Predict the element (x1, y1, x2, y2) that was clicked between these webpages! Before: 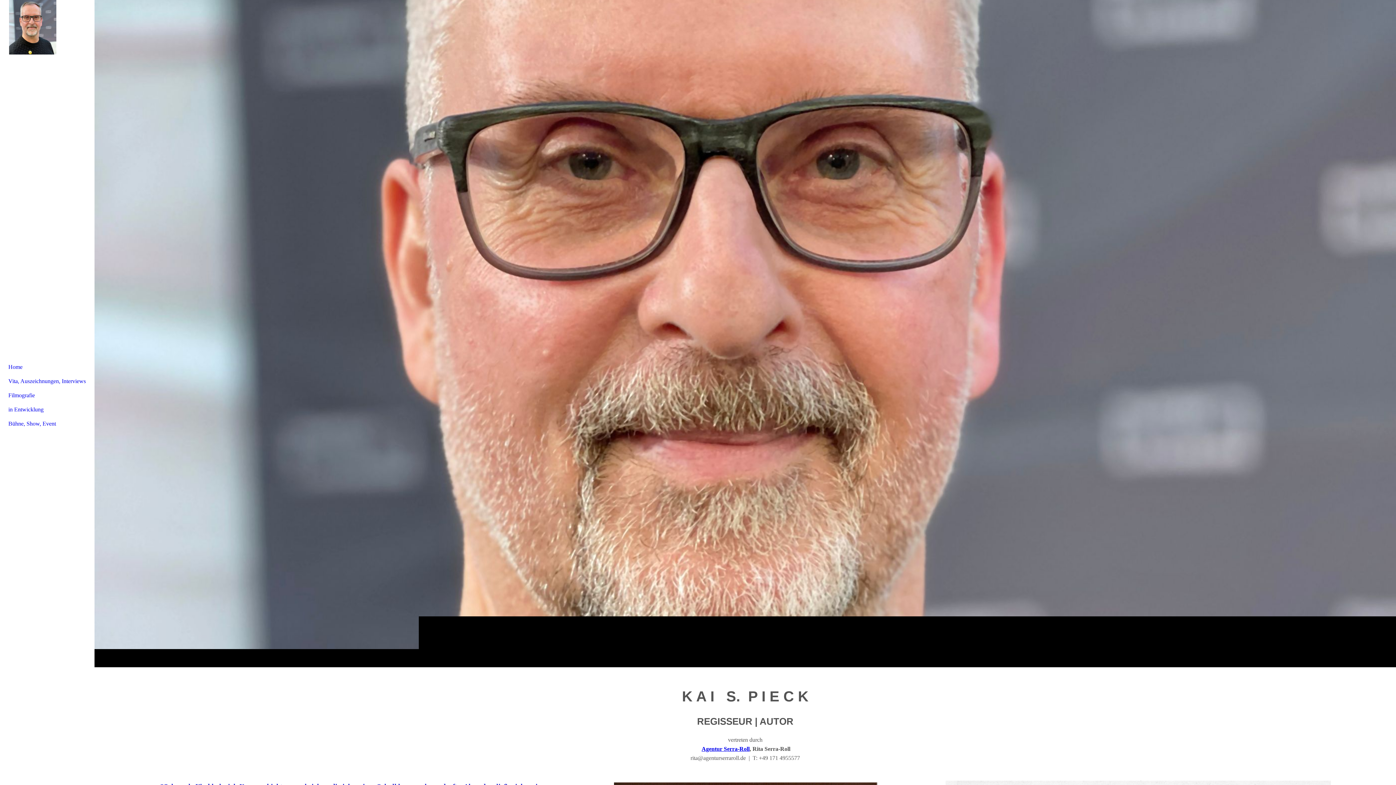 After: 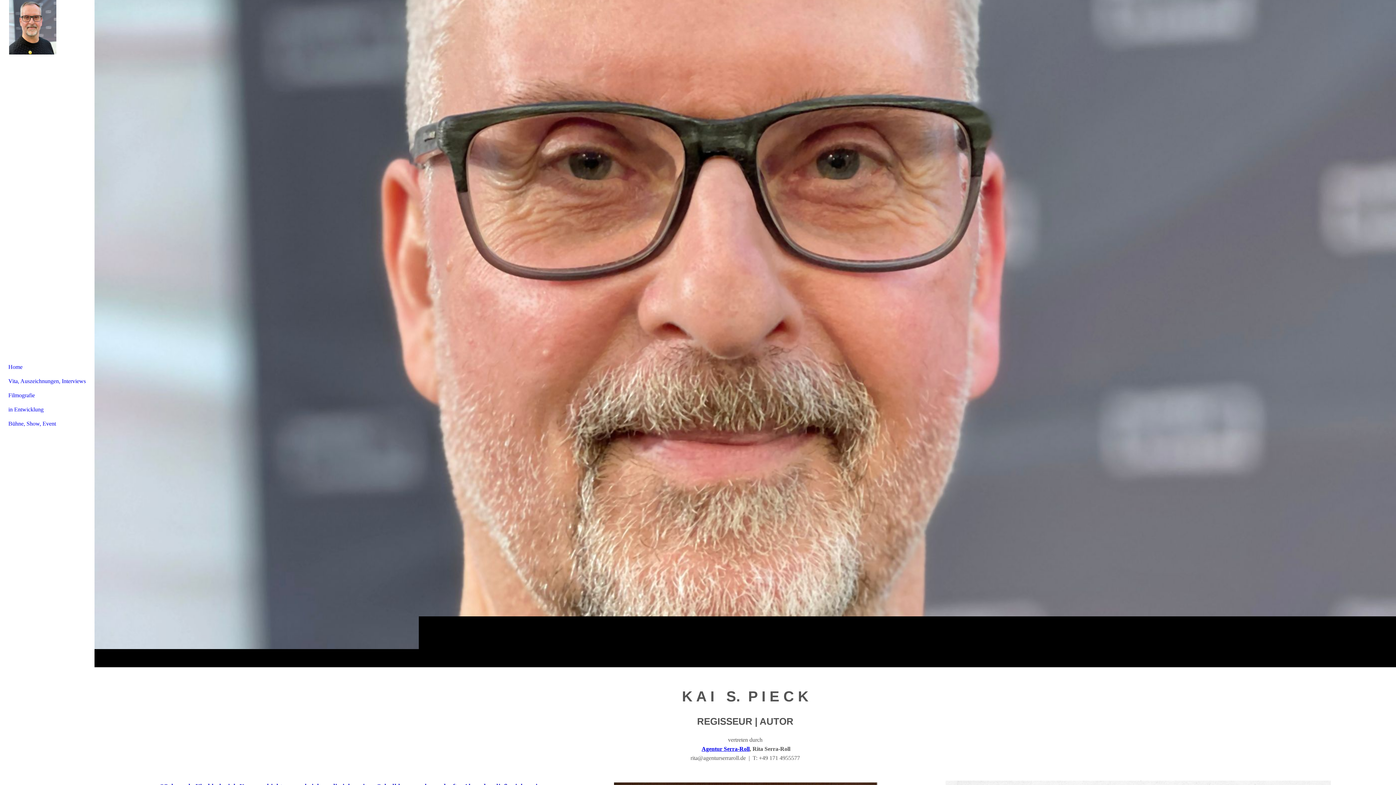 Action: bbox: (4, 359, 89, 374) label: Home